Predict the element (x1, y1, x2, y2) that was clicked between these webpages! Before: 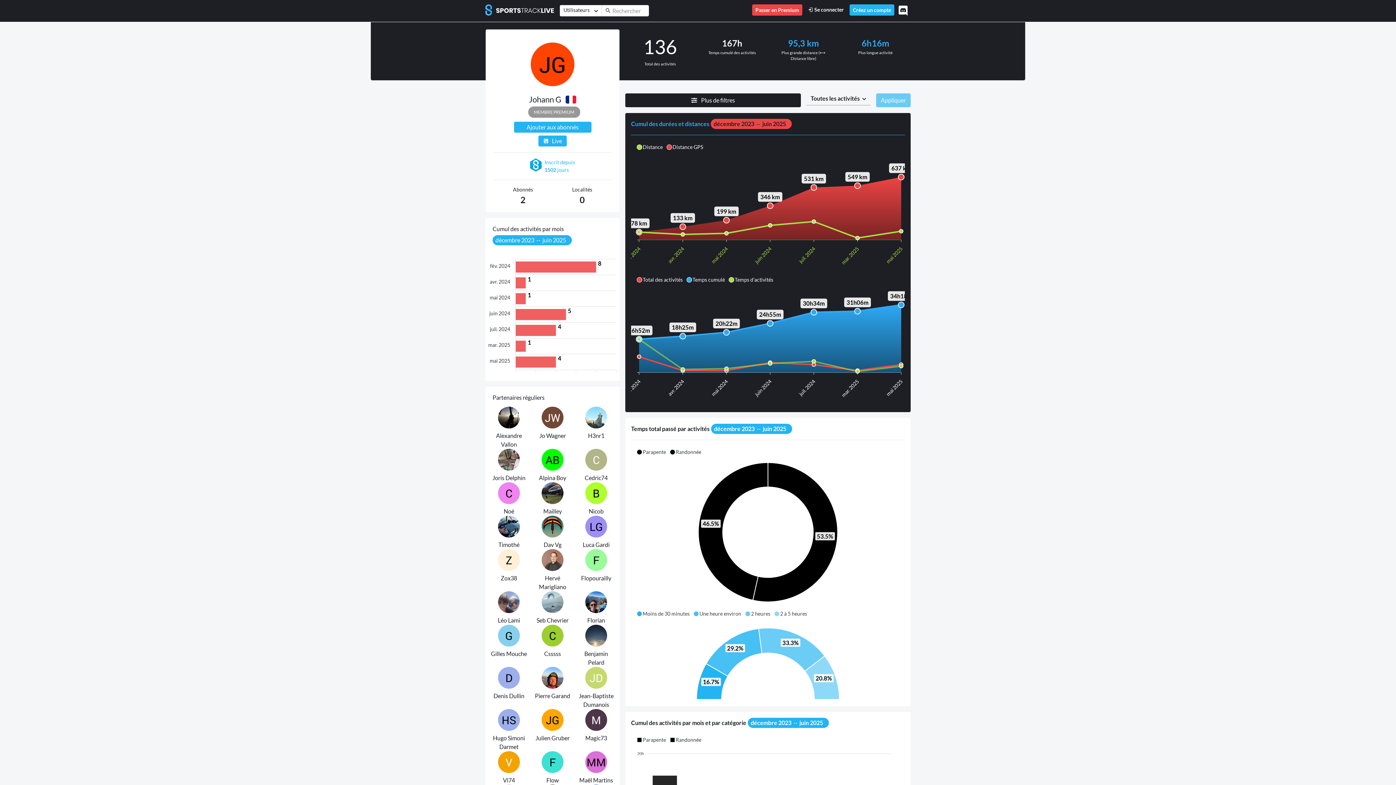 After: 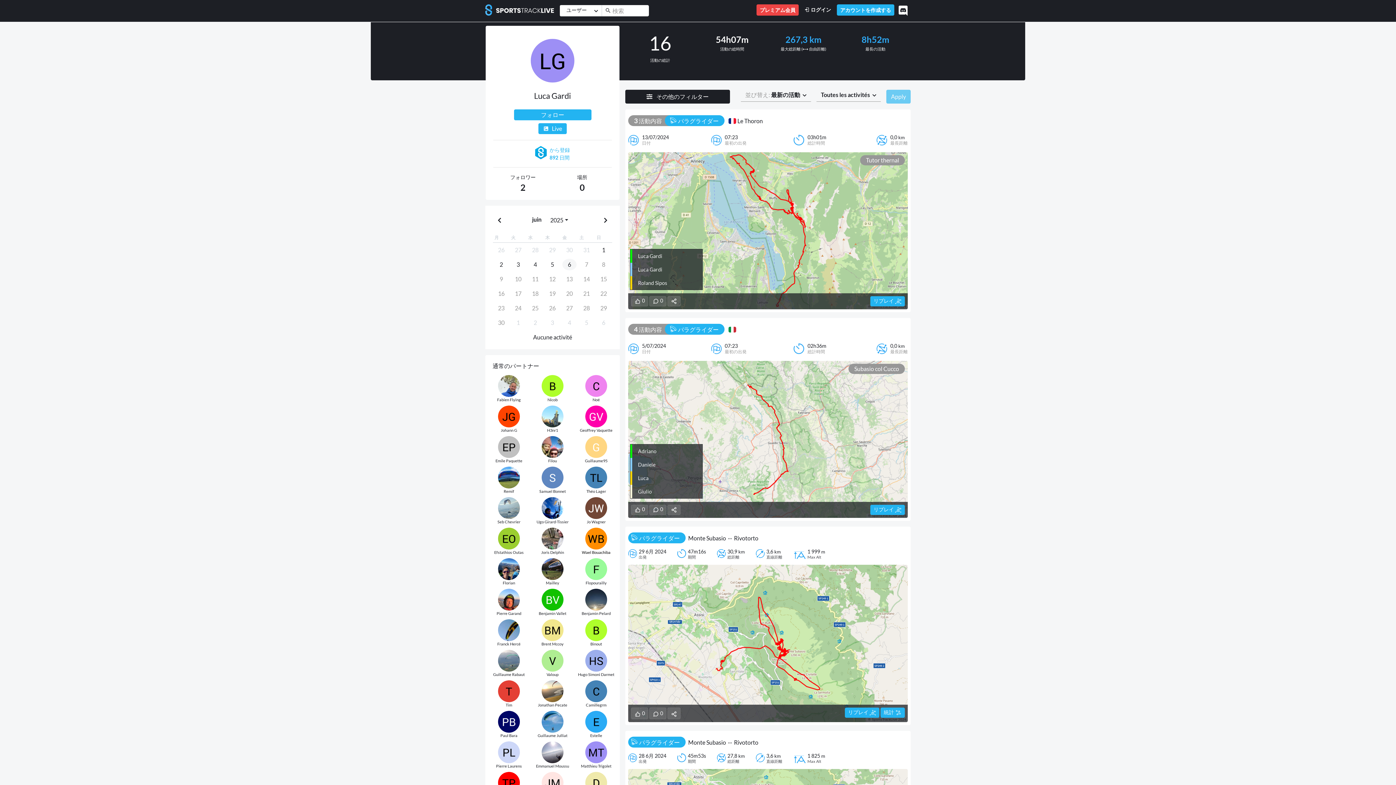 Action: bbox: (576, 516, 616, 549) label: Luca Gardi